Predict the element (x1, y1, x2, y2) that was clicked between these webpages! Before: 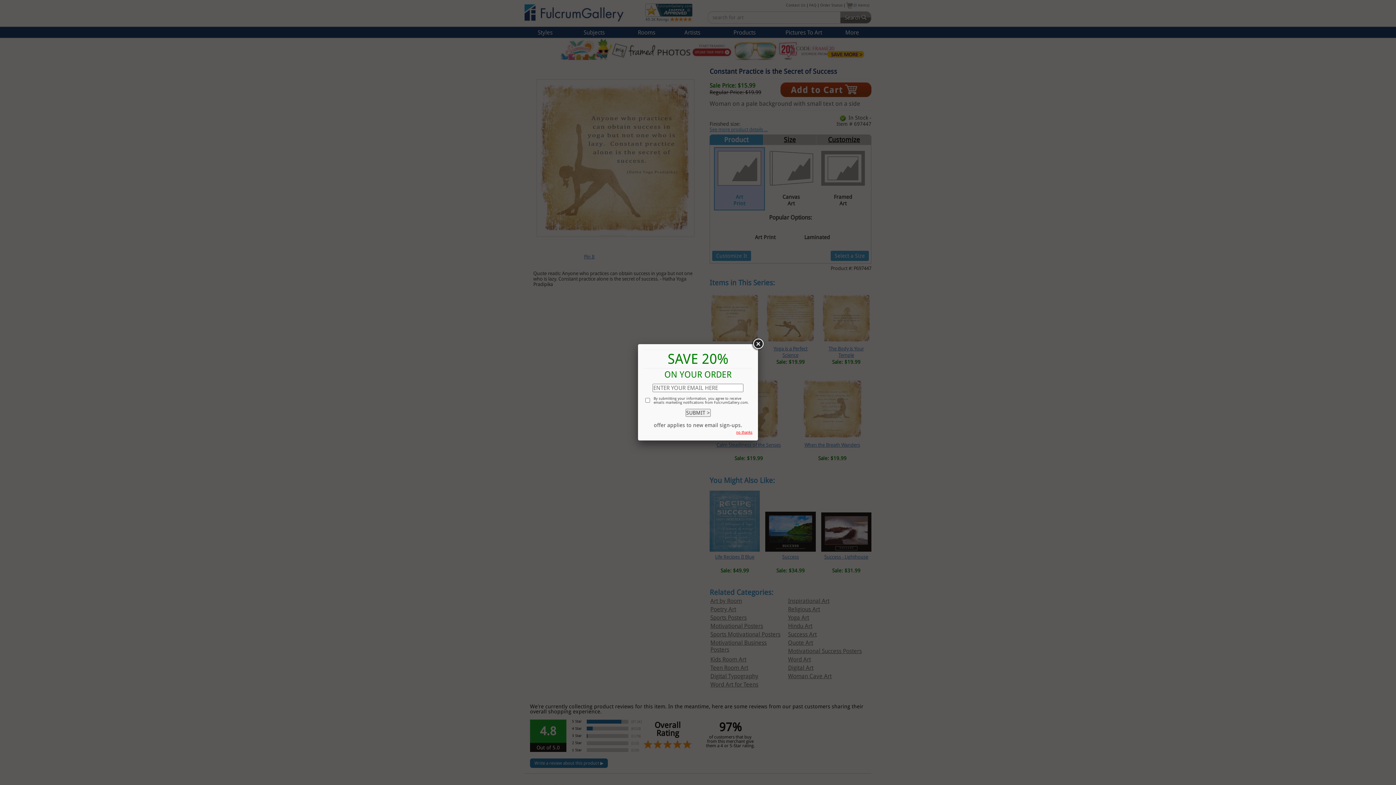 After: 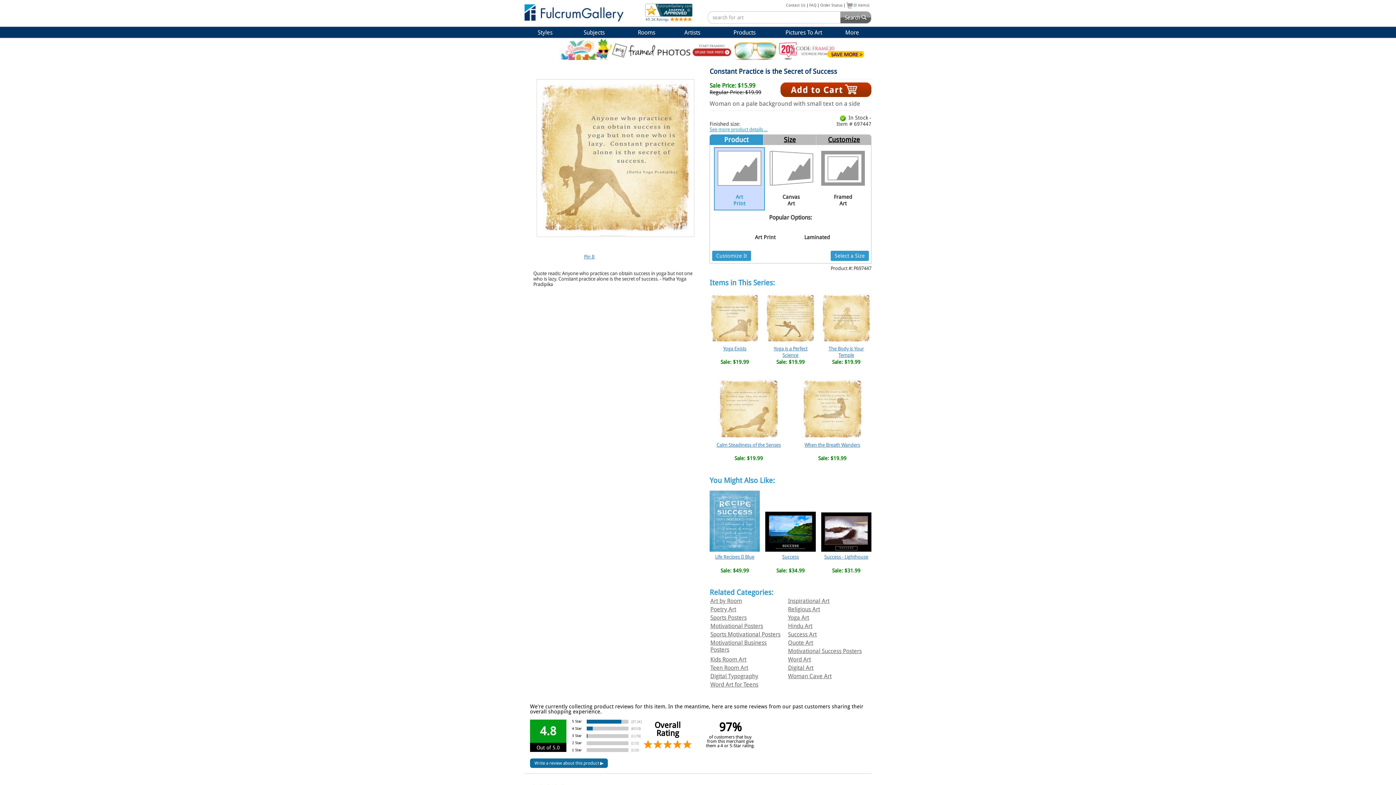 Action: bbox: (751, 337, 764, 350)